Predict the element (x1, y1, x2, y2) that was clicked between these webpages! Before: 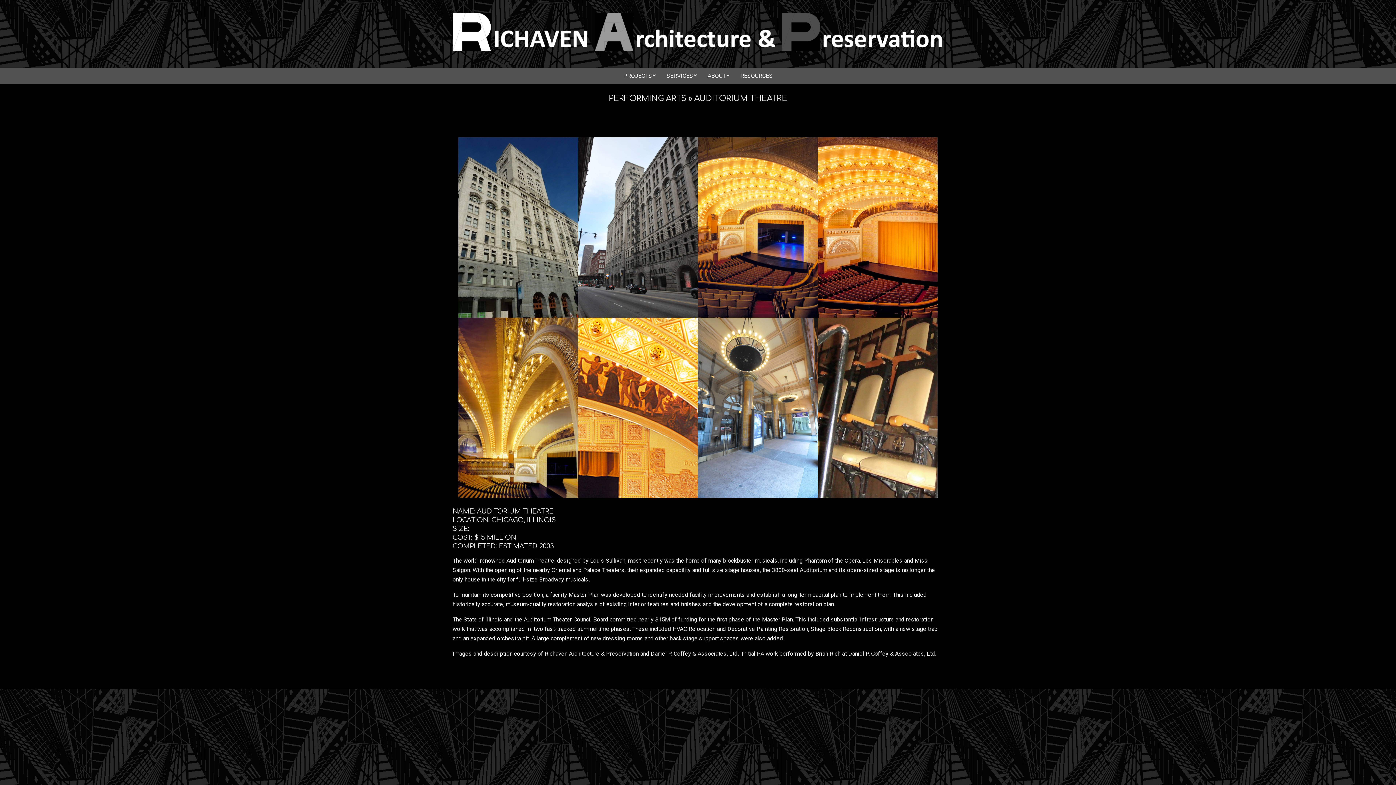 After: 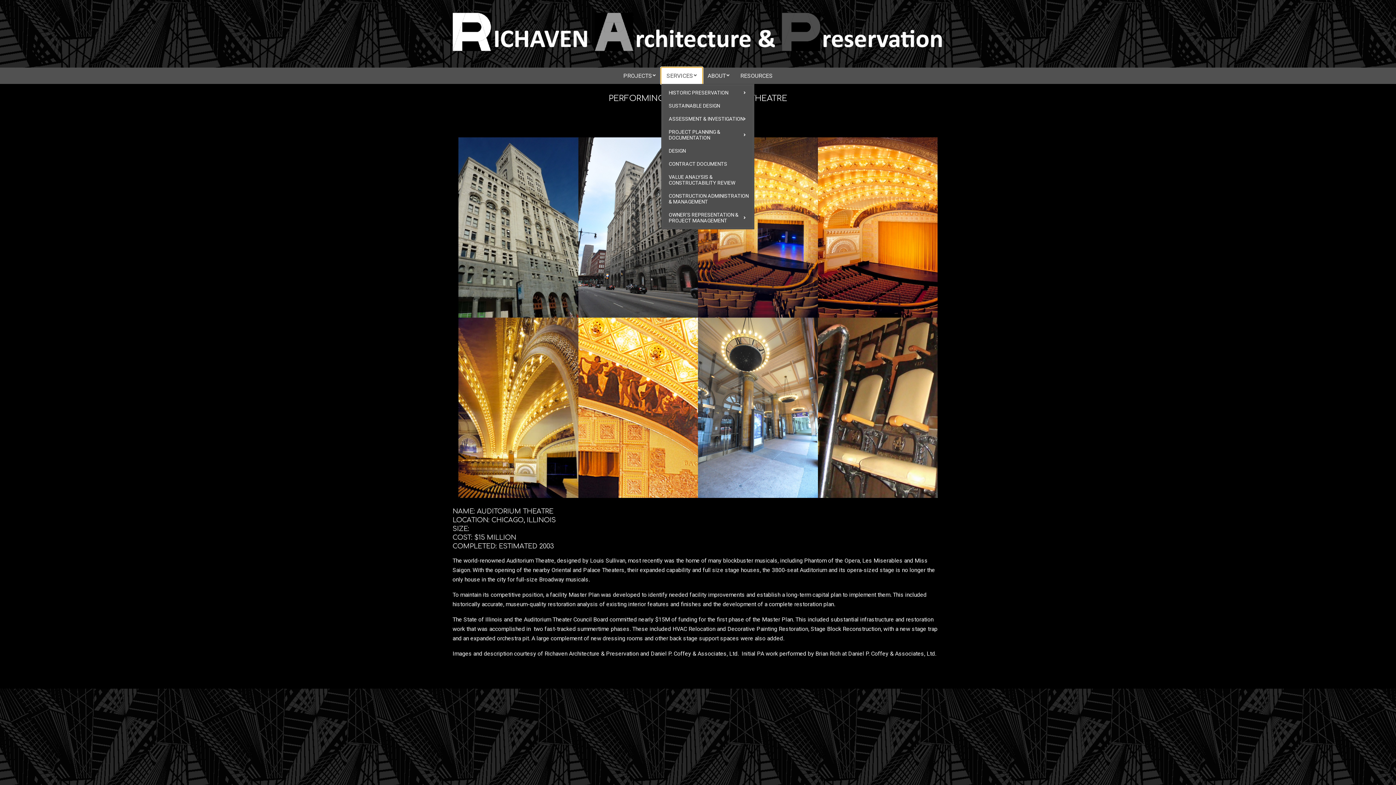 Action: label: SERVICES bbox: (661, 67, 702, 84)